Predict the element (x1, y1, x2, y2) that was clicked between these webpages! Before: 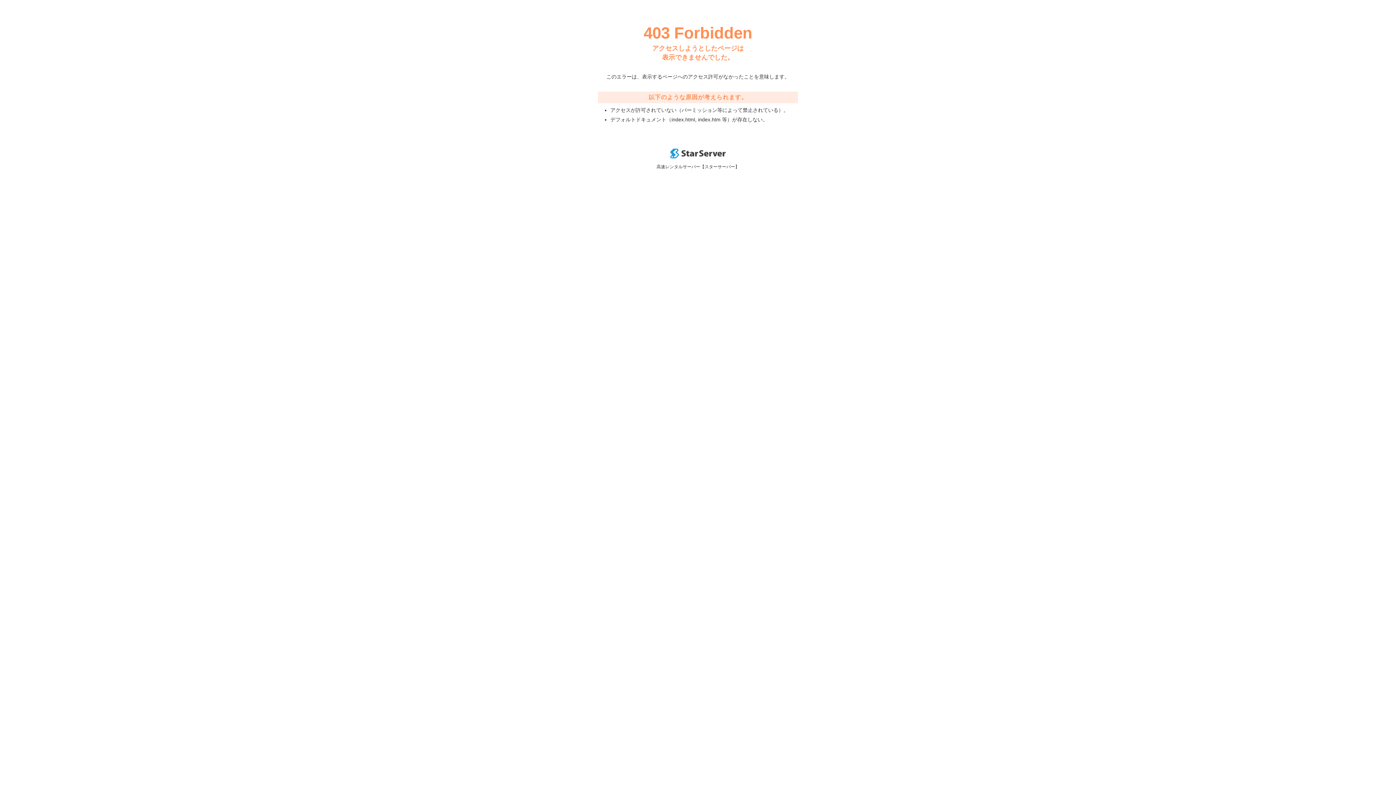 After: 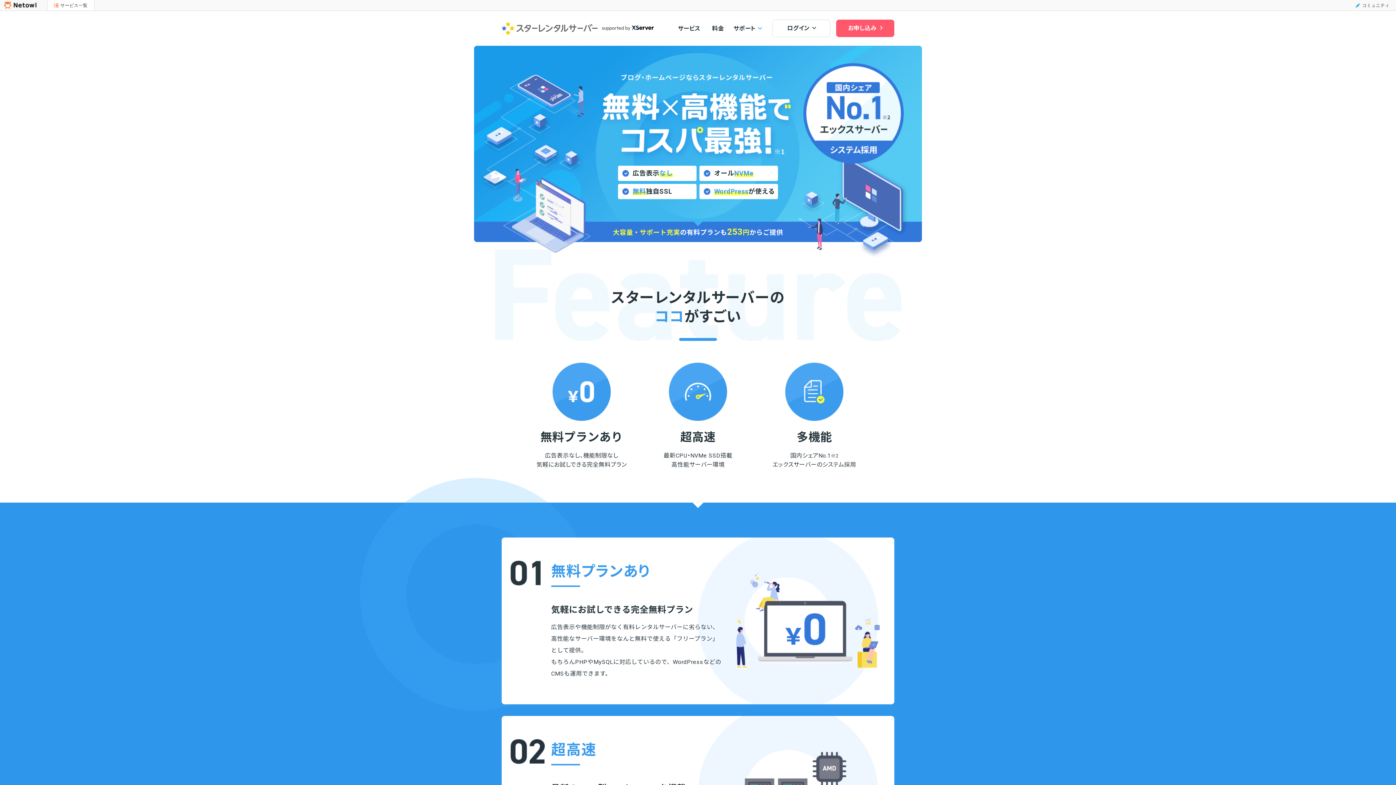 Action: bbox: (670, 153, 725, 159)